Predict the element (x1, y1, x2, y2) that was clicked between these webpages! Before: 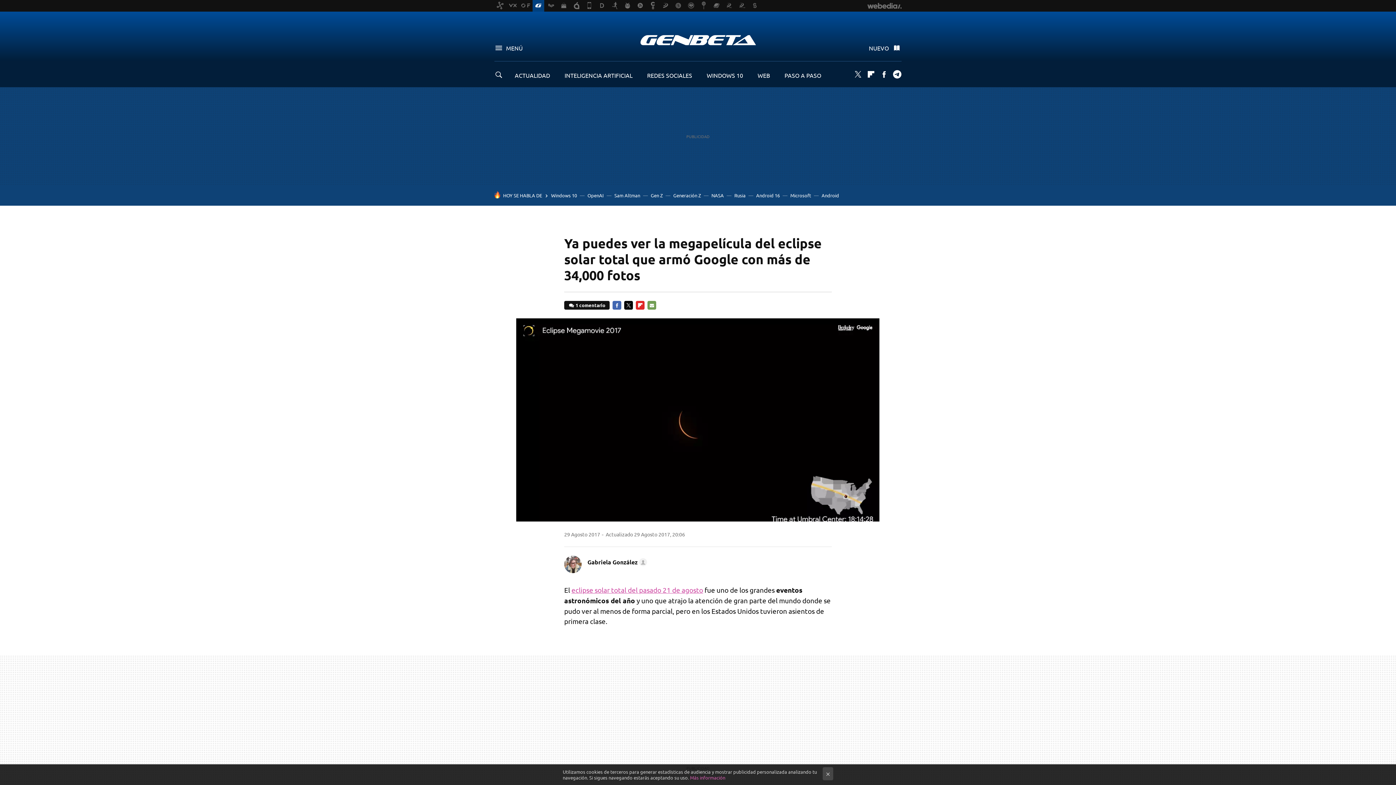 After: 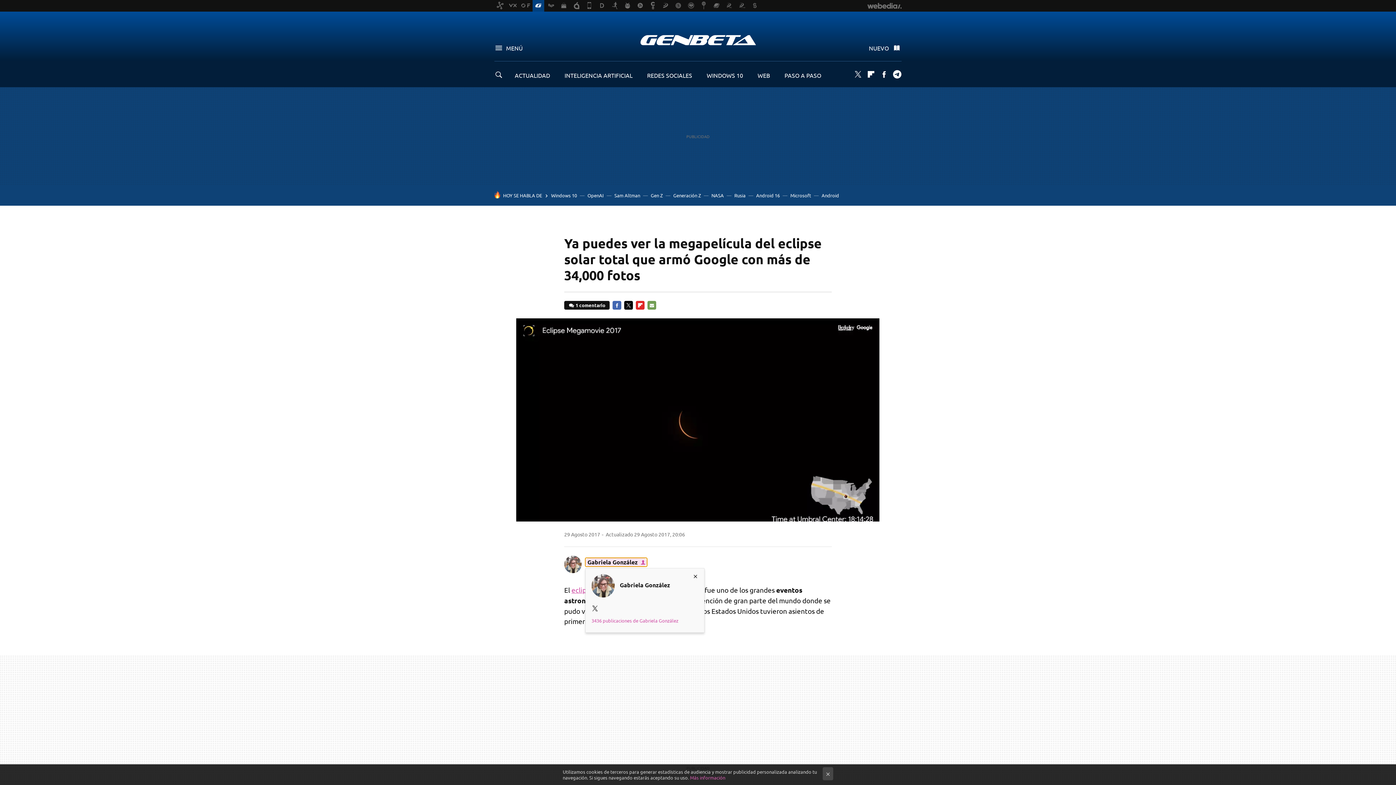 Action: label: Gabriela González bbox: (585, 558, 647, 566)